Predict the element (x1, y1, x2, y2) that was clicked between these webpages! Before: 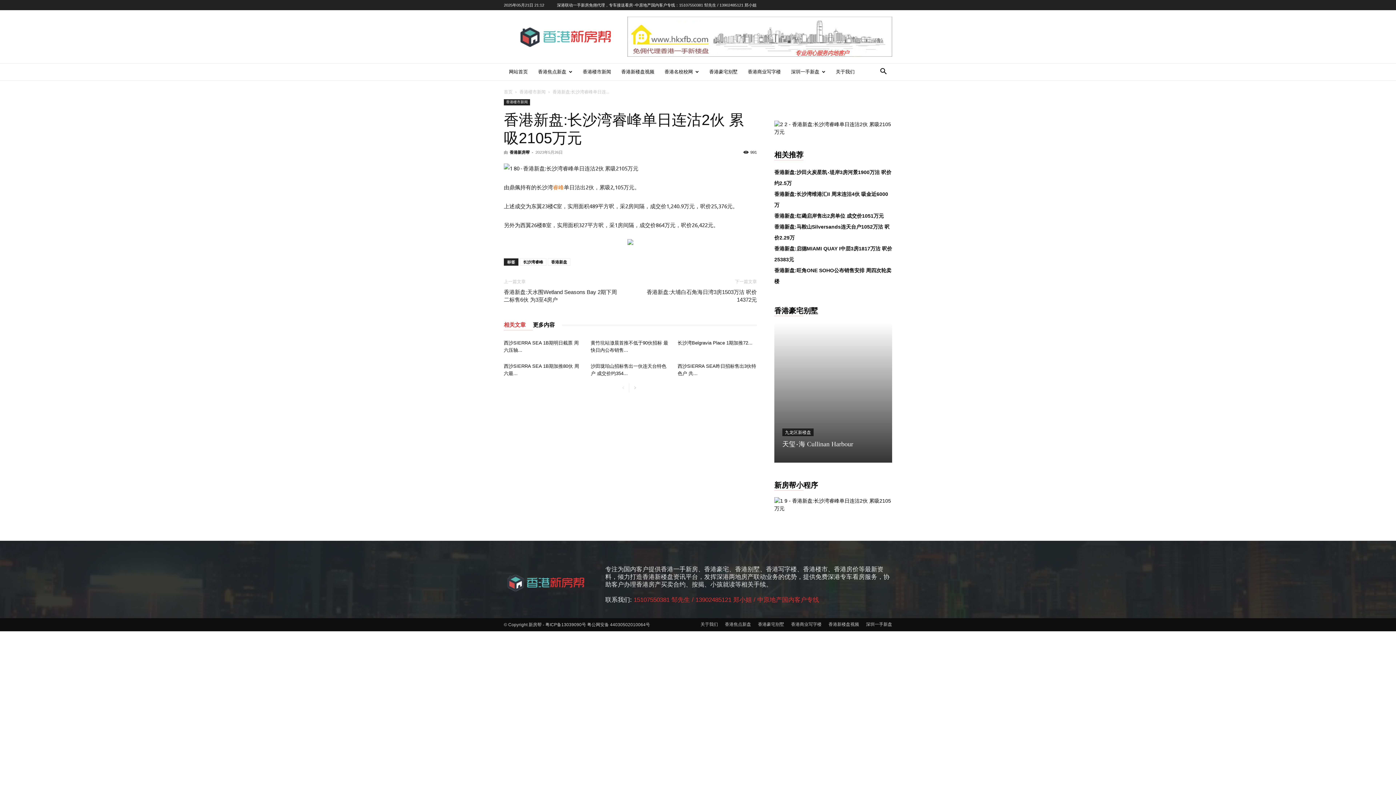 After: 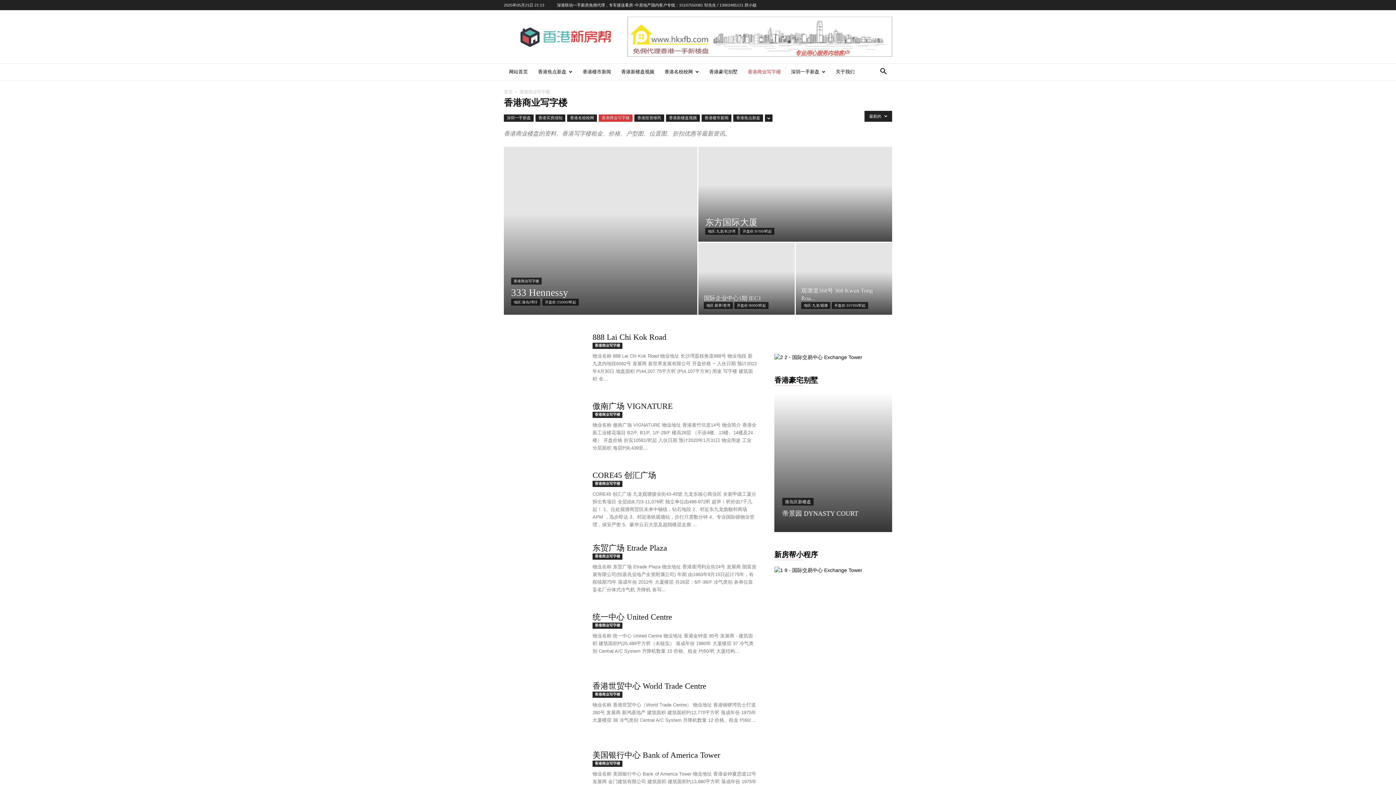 Action: label: 香港商业写字楼 bbox: (742, 63, 786, 80)